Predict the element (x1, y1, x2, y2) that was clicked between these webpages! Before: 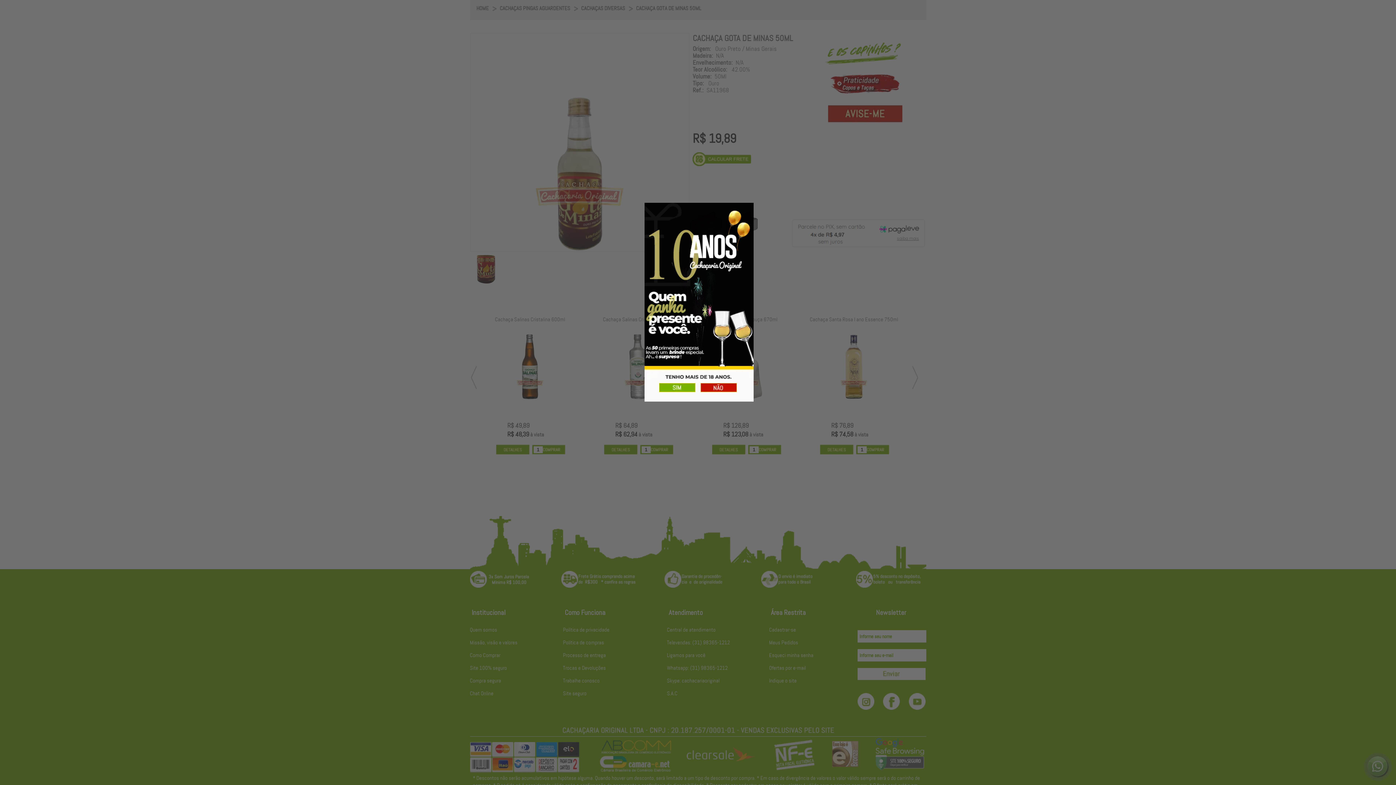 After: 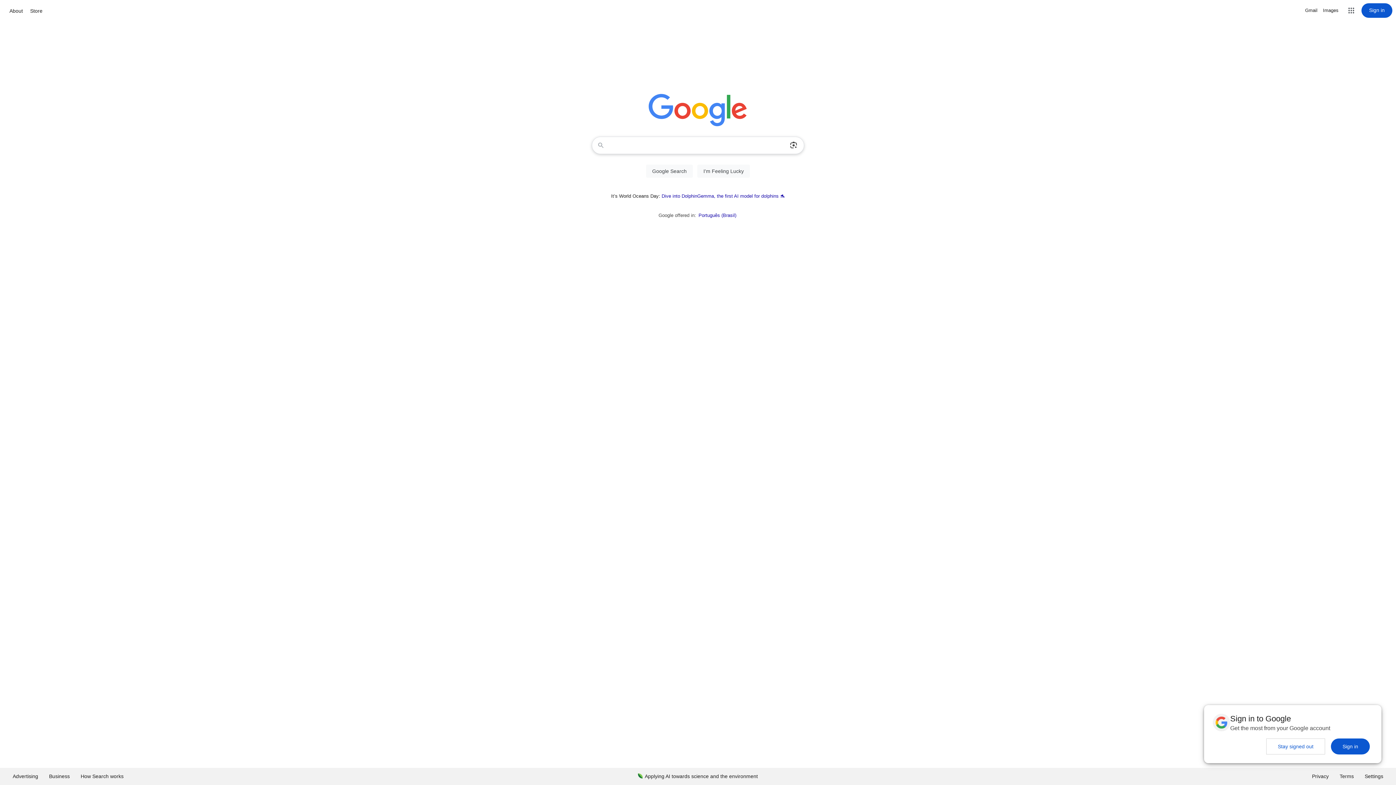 Action: bbox: (700, 383, 737, 392)